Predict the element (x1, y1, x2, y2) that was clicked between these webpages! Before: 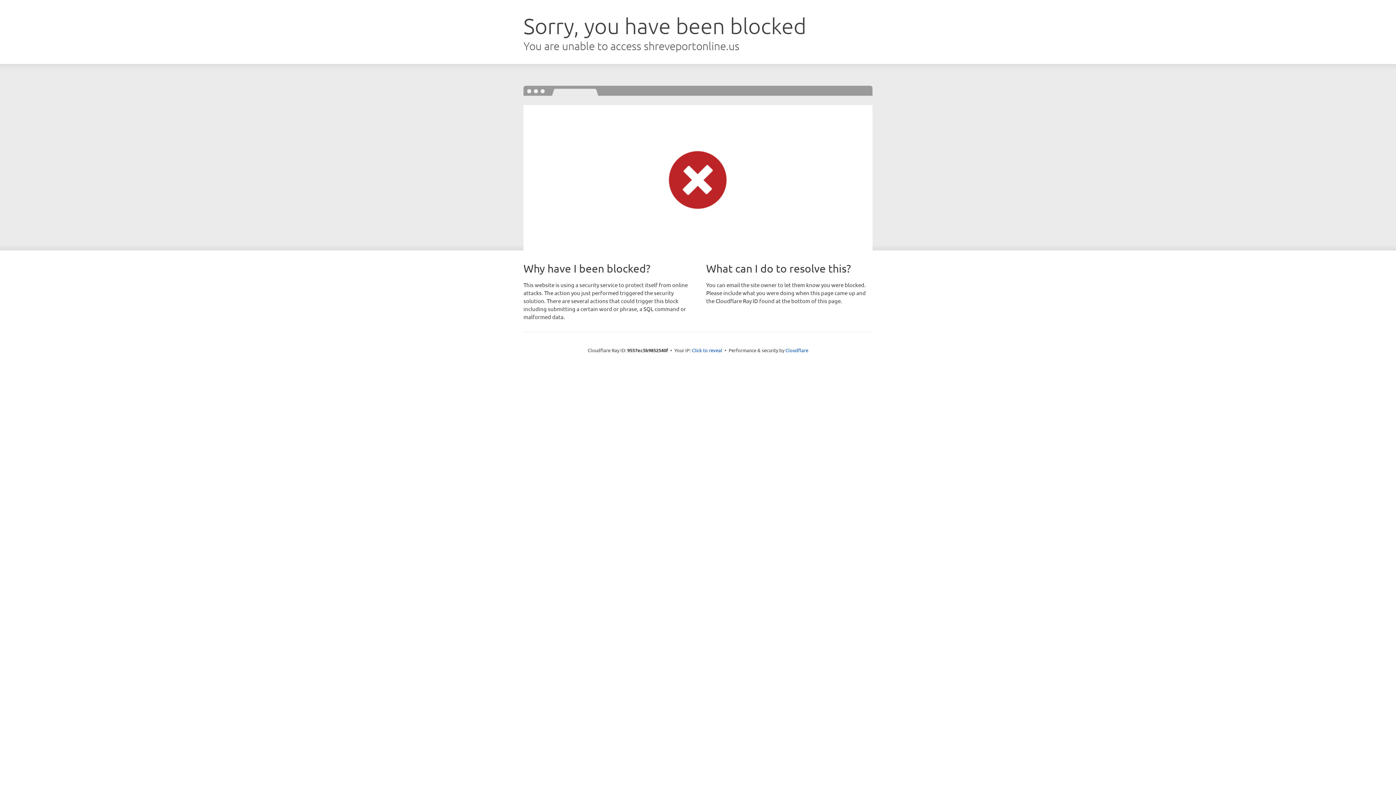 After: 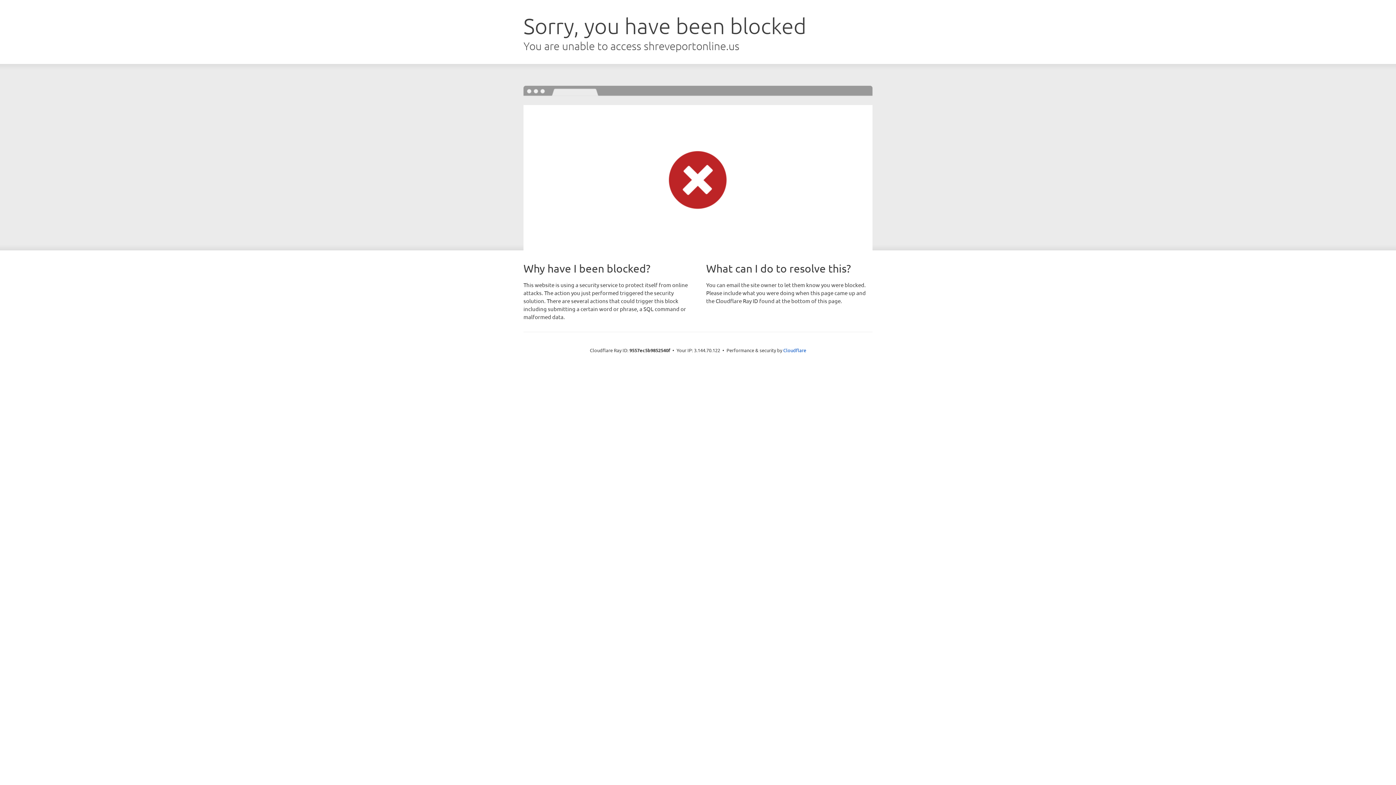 Action: label: Click to reveal bbox: (692, 346, 722, 353)